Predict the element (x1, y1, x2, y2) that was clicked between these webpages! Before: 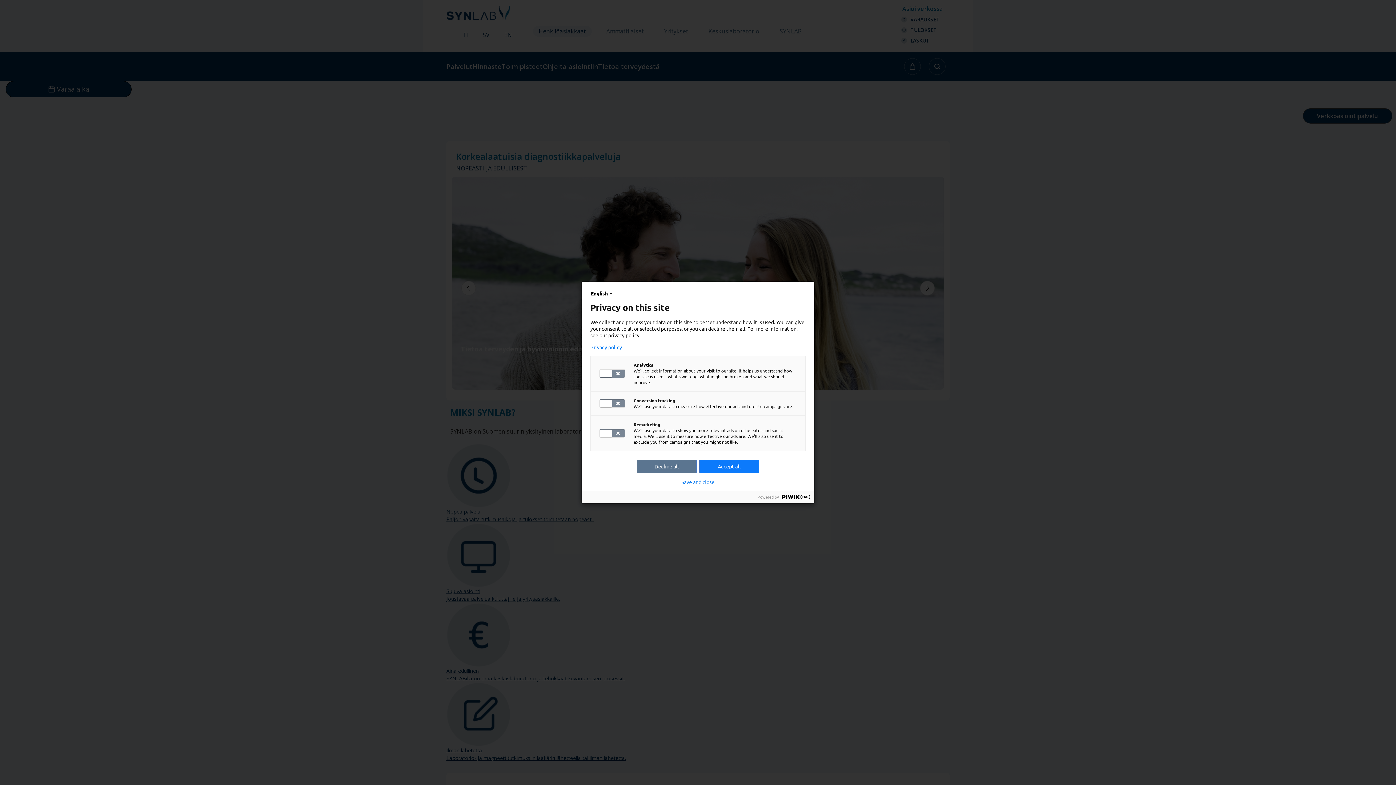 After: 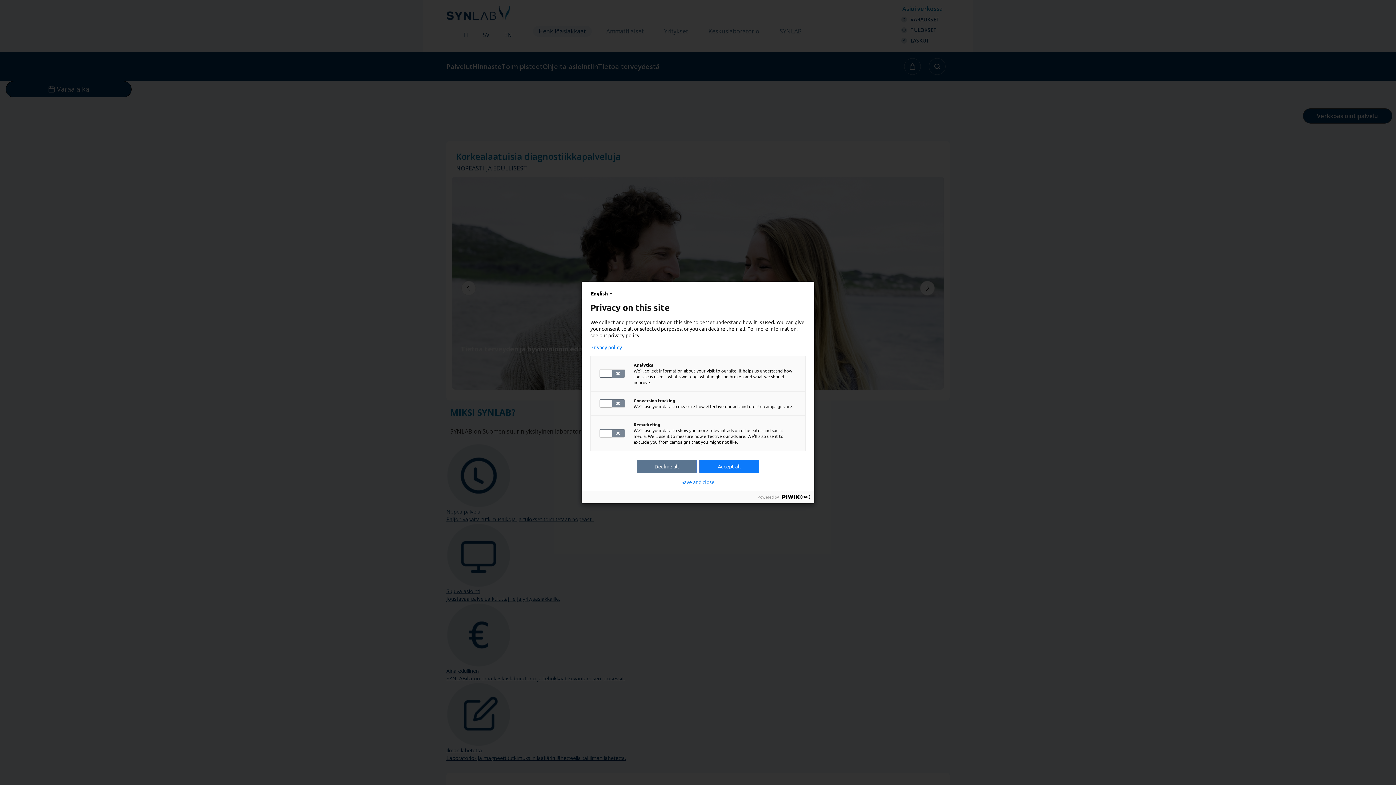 Action: label: Privacy policy bbox: (590, 344, 805, 350)